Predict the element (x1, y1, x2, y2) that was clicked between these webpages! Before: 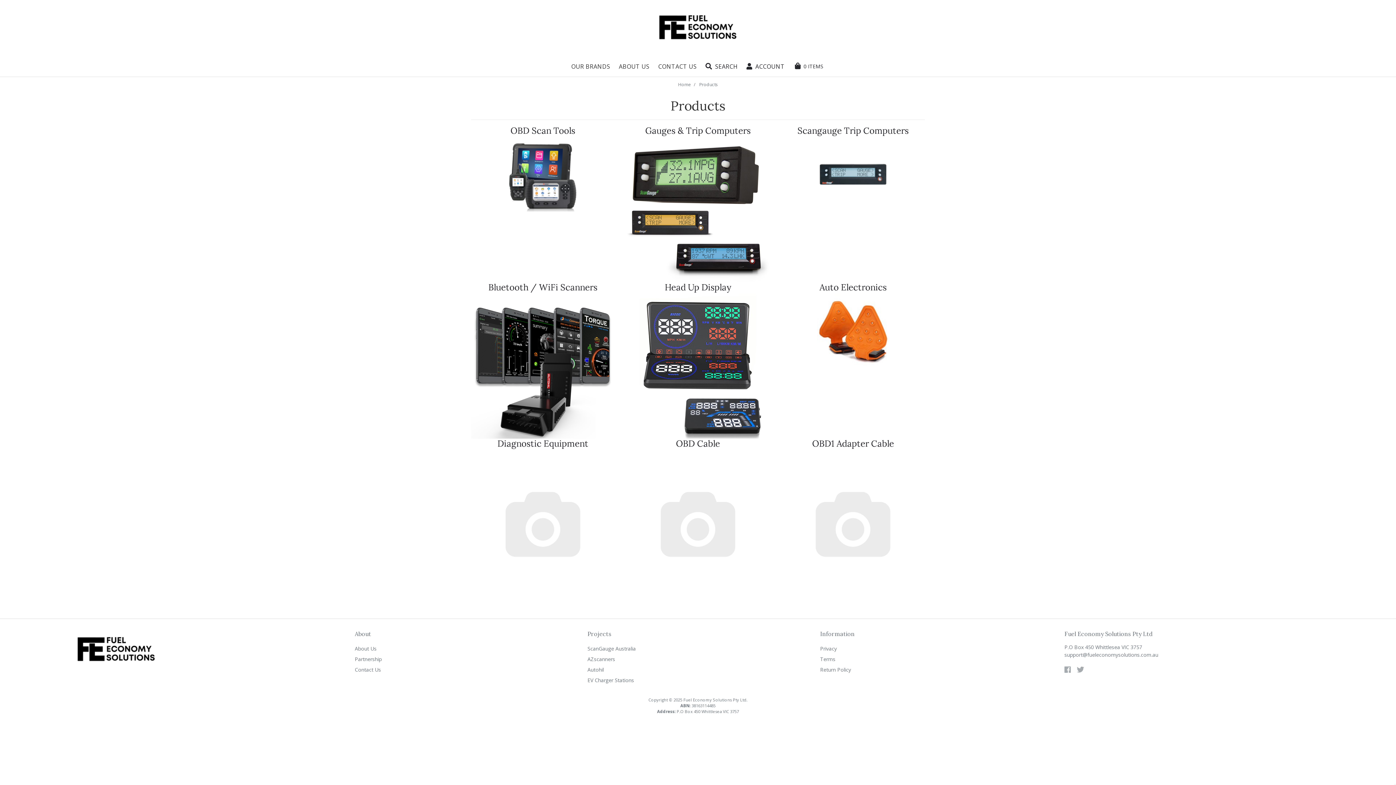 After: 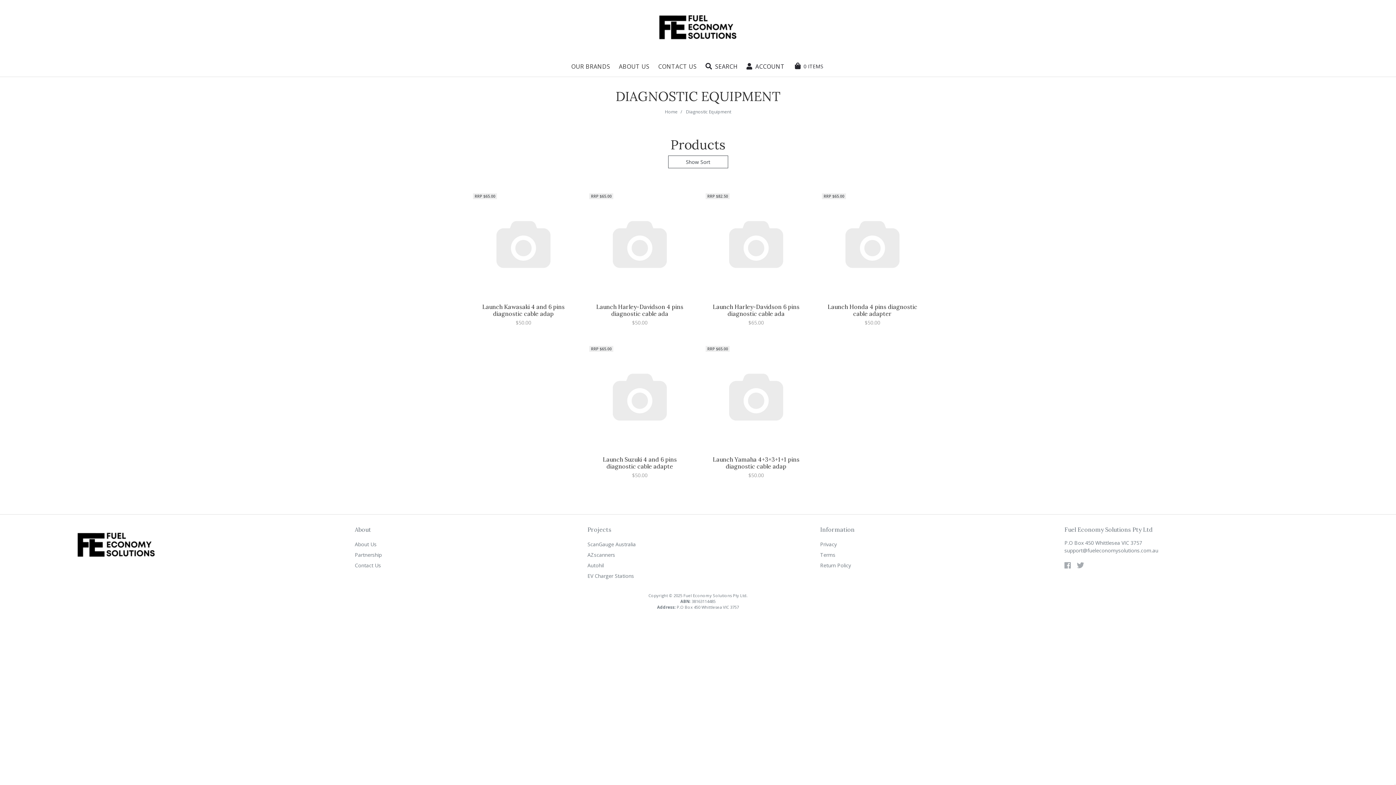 Action: bbox: (471, 519, 614, 526)